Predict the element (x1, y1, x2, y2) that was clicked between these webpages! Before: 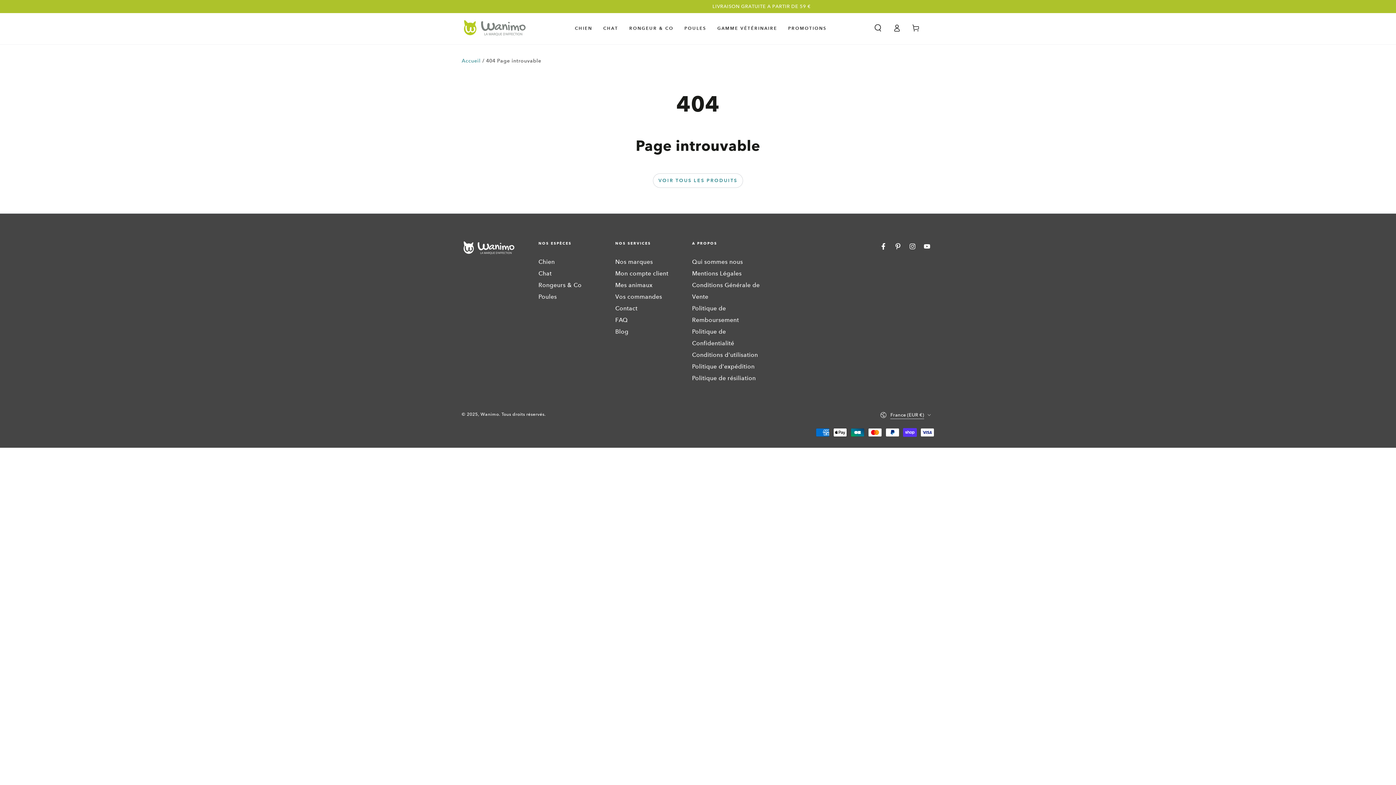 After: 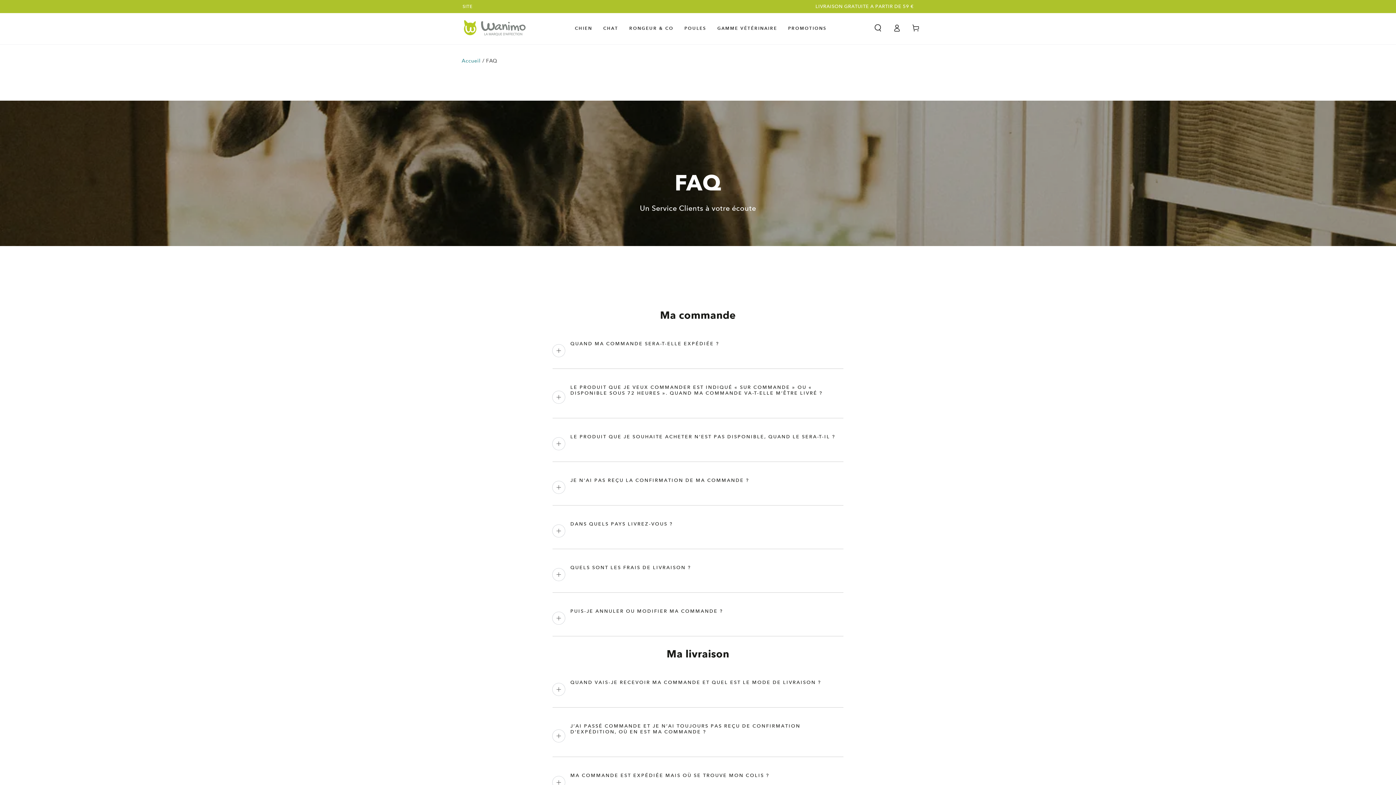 Action: label: FAQ bbox: (615, 316, 628, 323)